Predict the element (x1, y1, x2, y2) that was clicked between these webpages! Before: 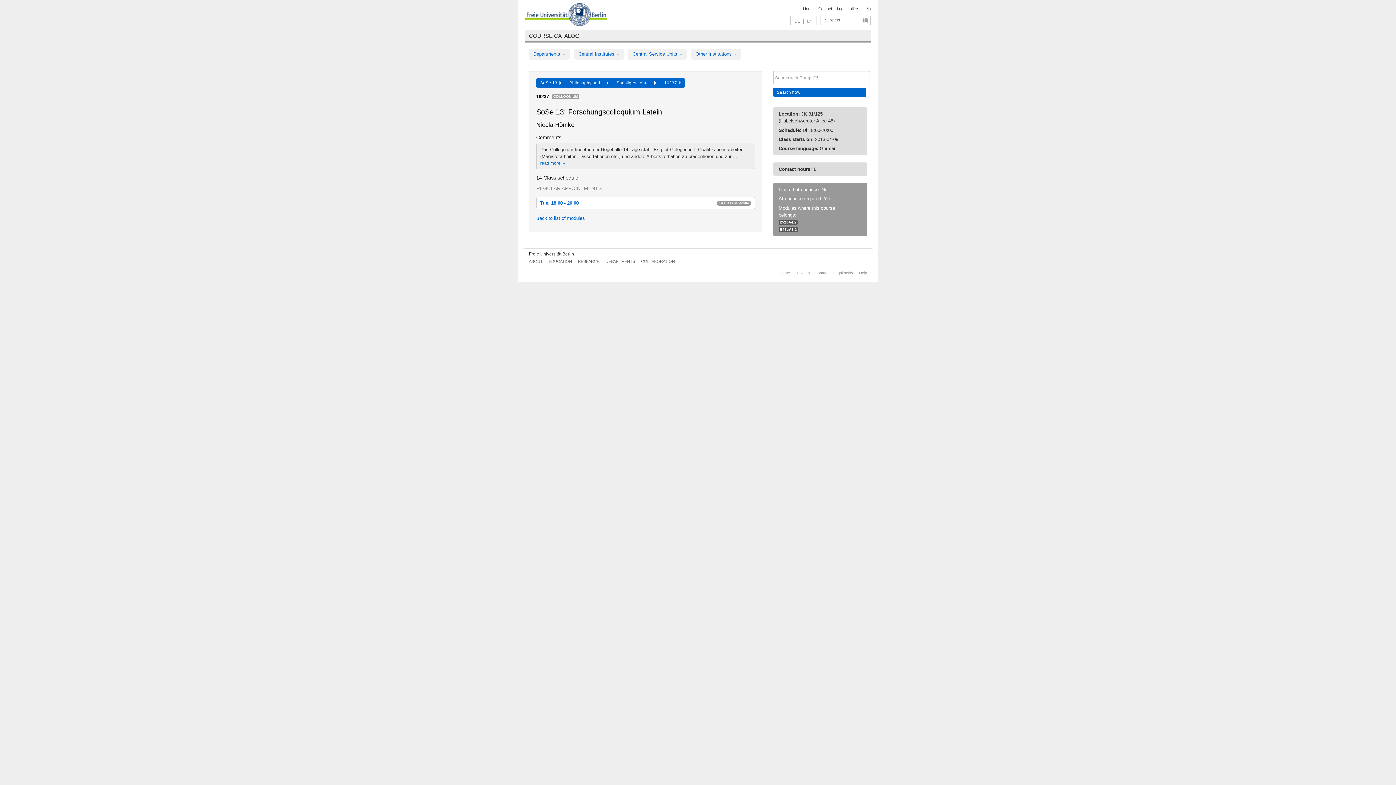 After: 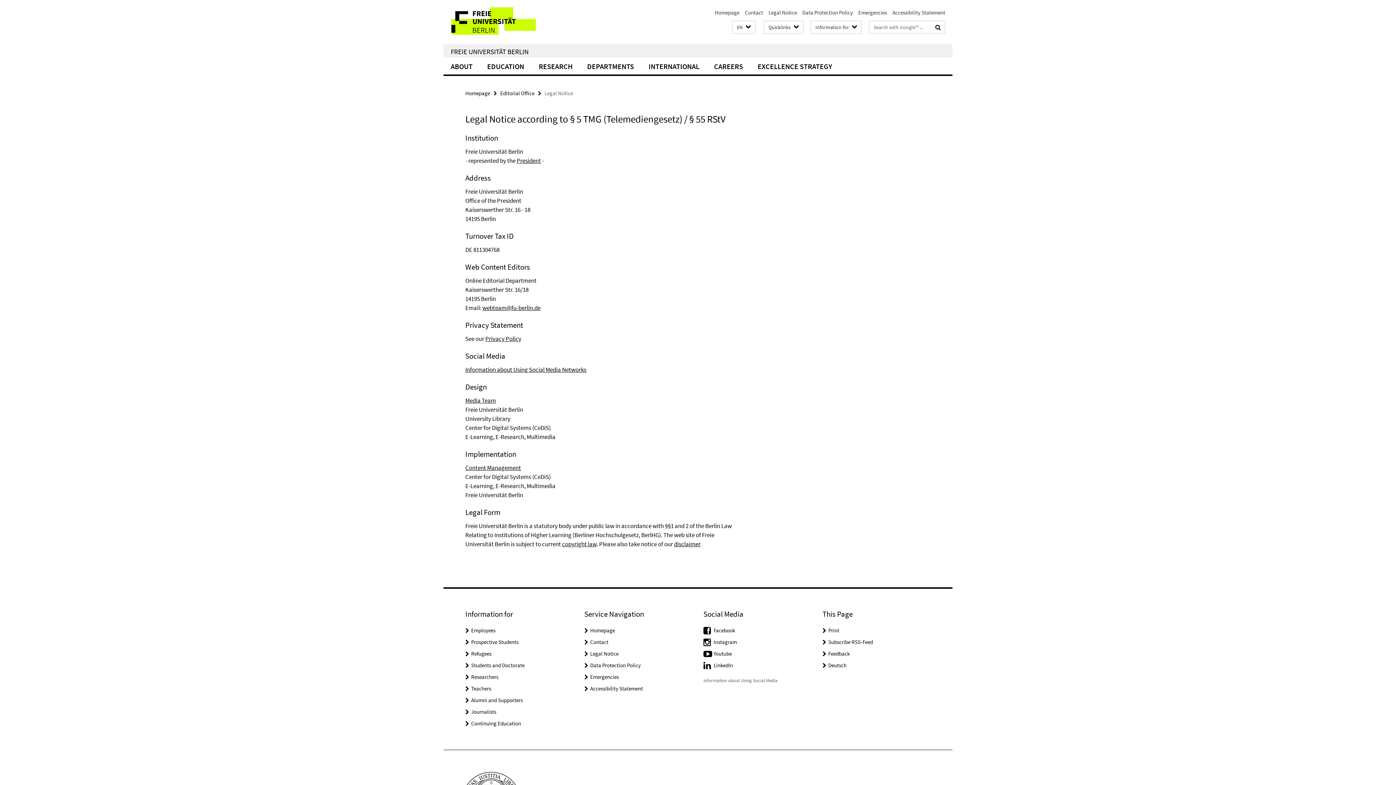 Action: label: Legal notice bbox: (833, 270, 854, 275)